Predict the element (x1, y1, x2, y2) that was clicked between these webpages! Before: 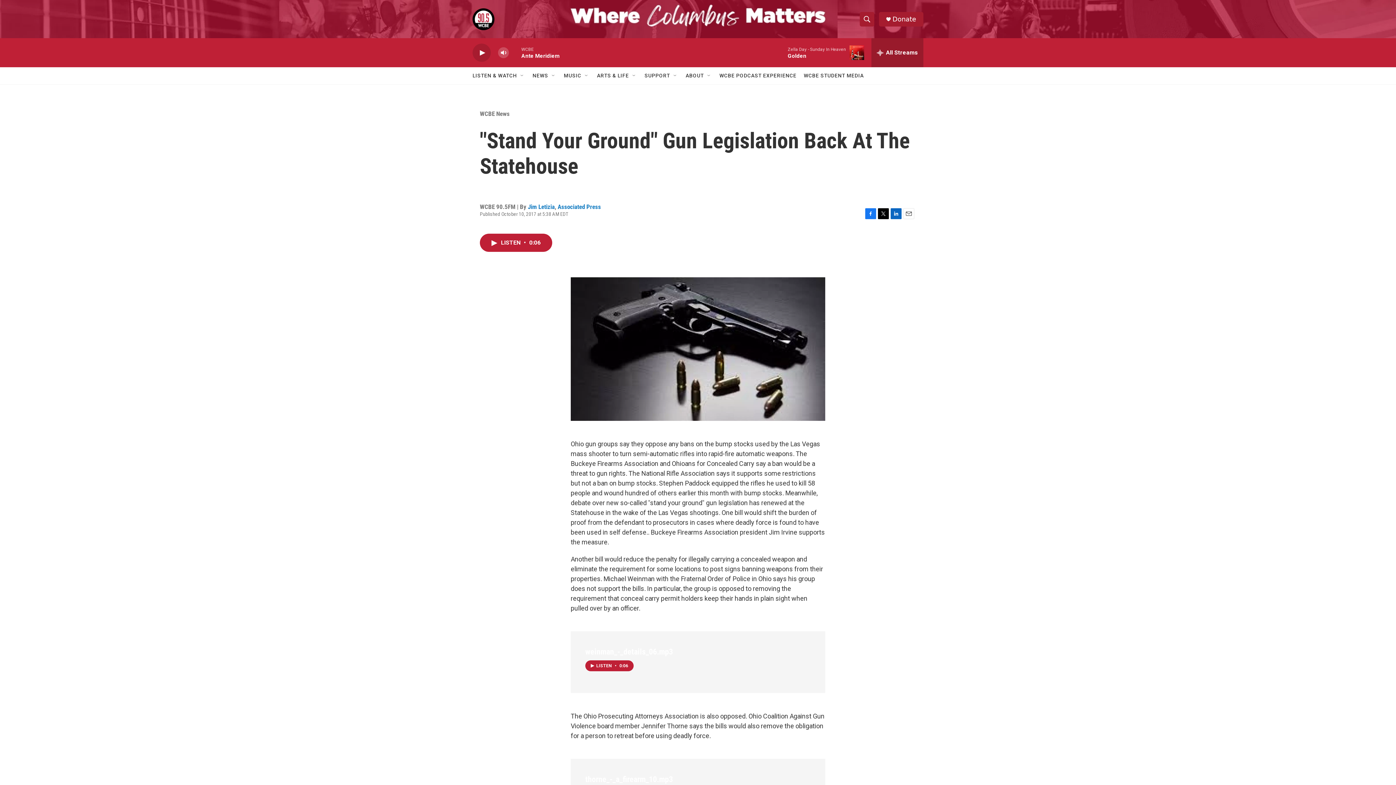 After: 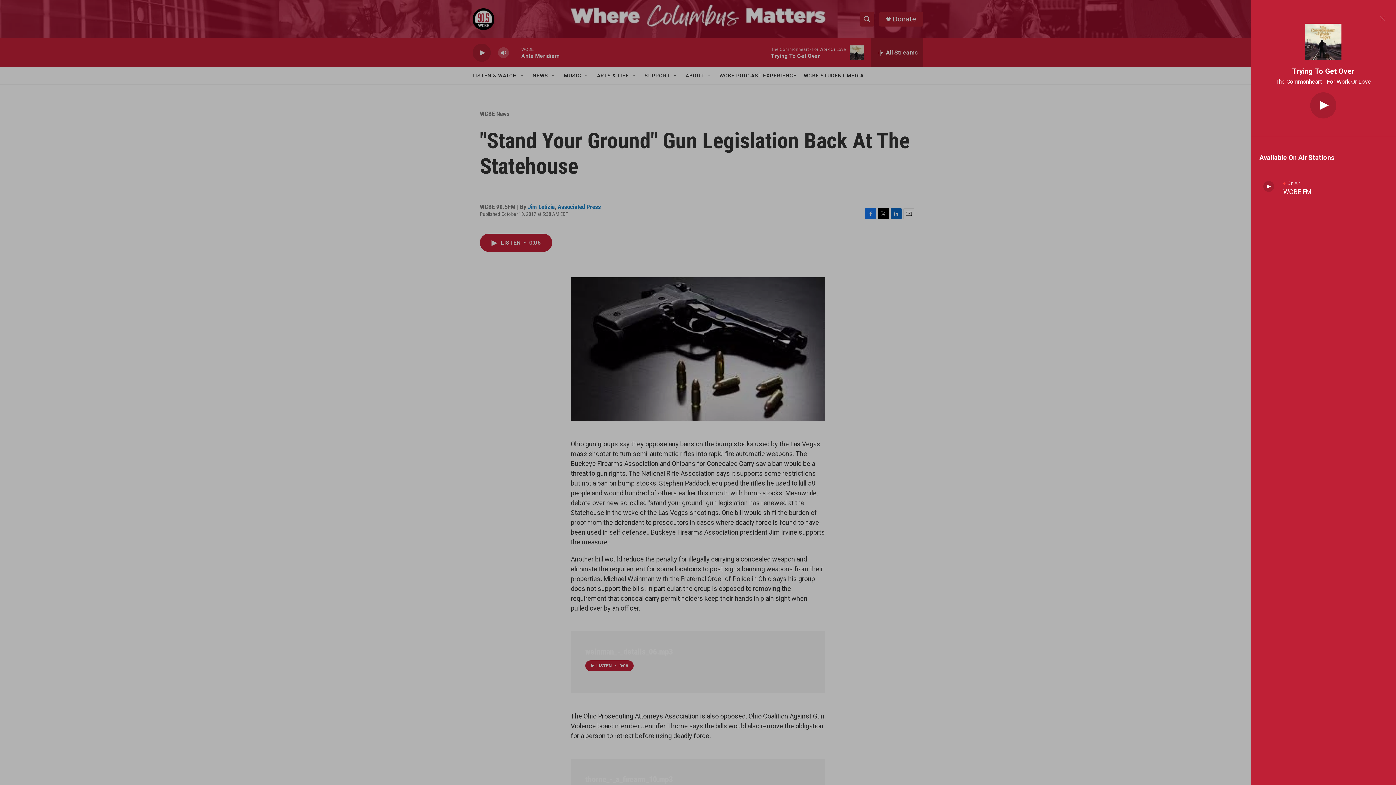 Action: label: all streams bbox: (871, 38, 923, 67)